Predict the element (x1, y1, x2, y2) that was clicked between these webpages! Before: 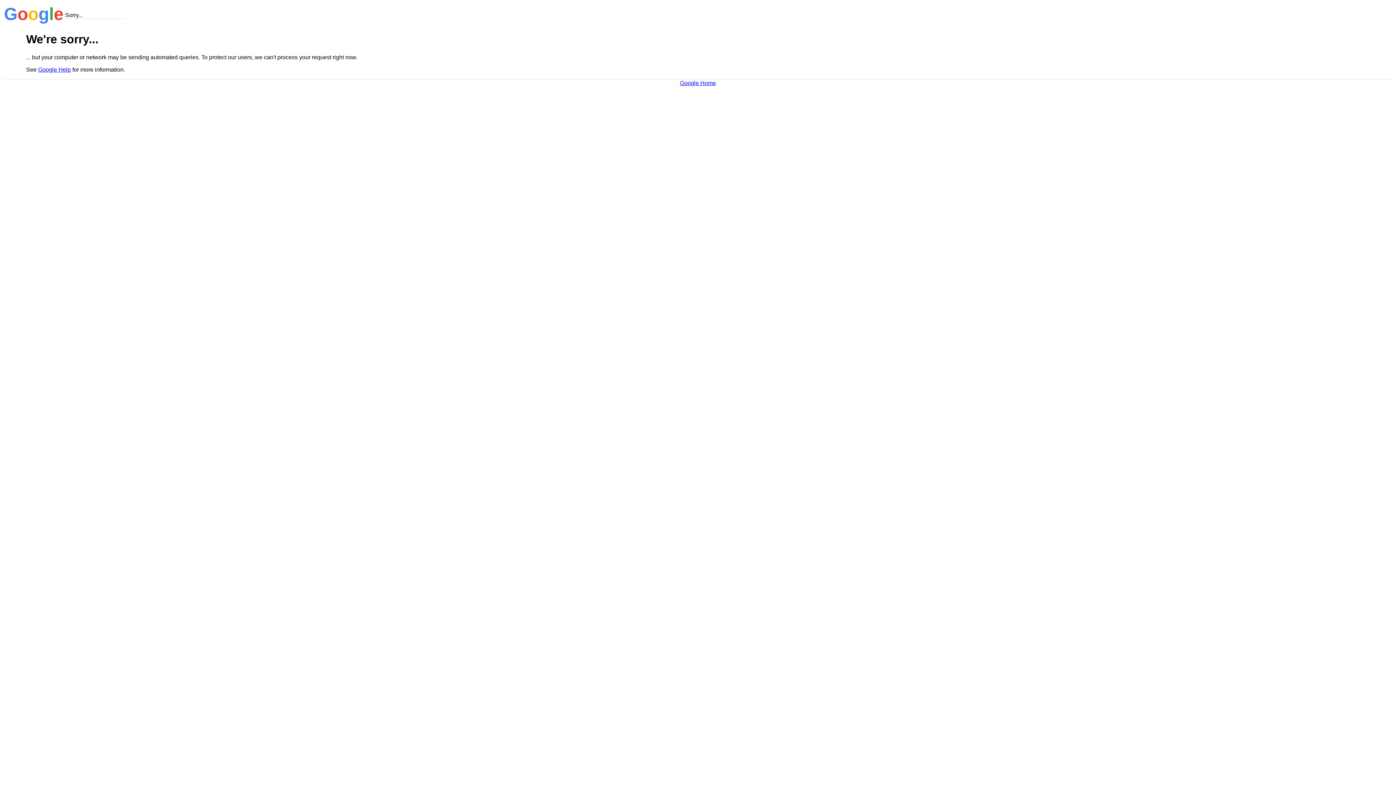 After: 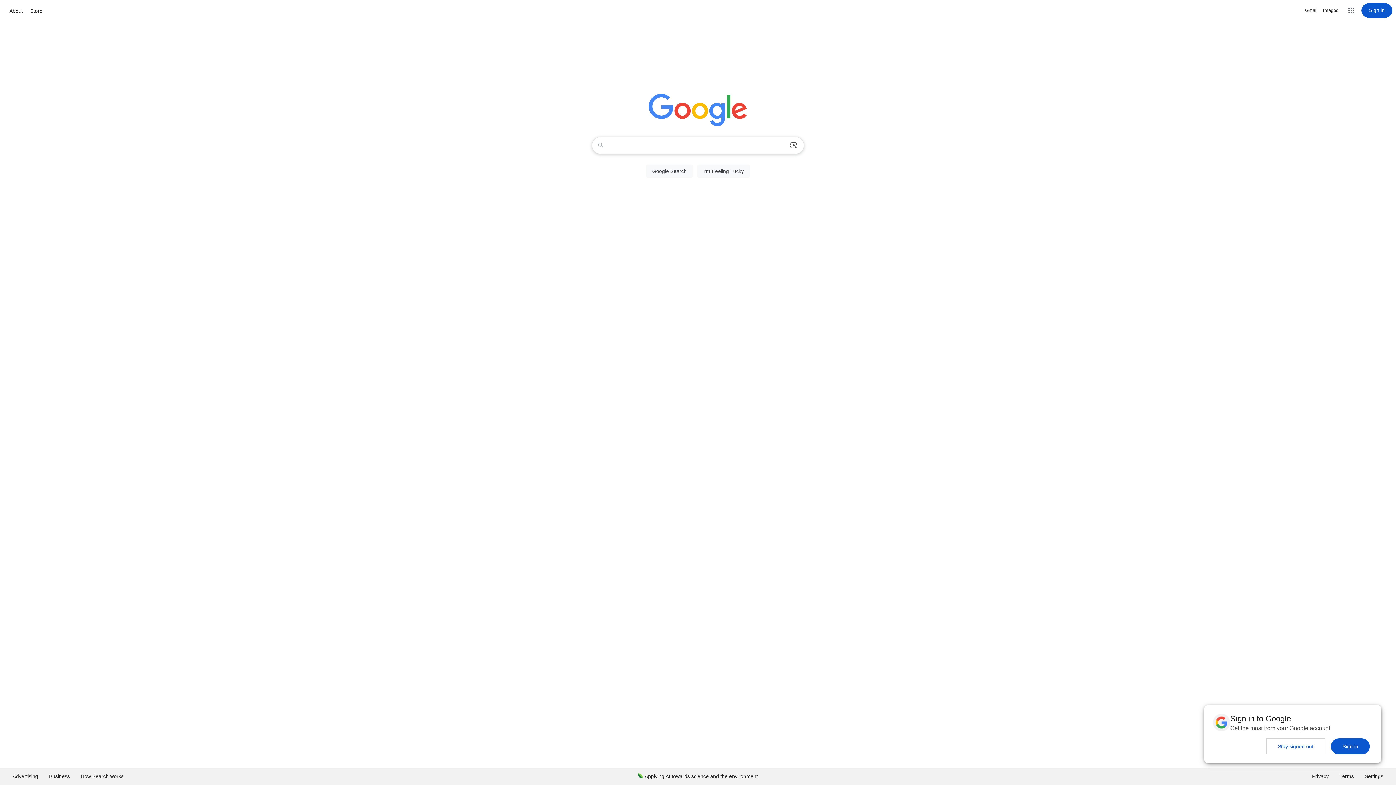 Action: label: Google Home bbox: (680, 79, 716, 86)